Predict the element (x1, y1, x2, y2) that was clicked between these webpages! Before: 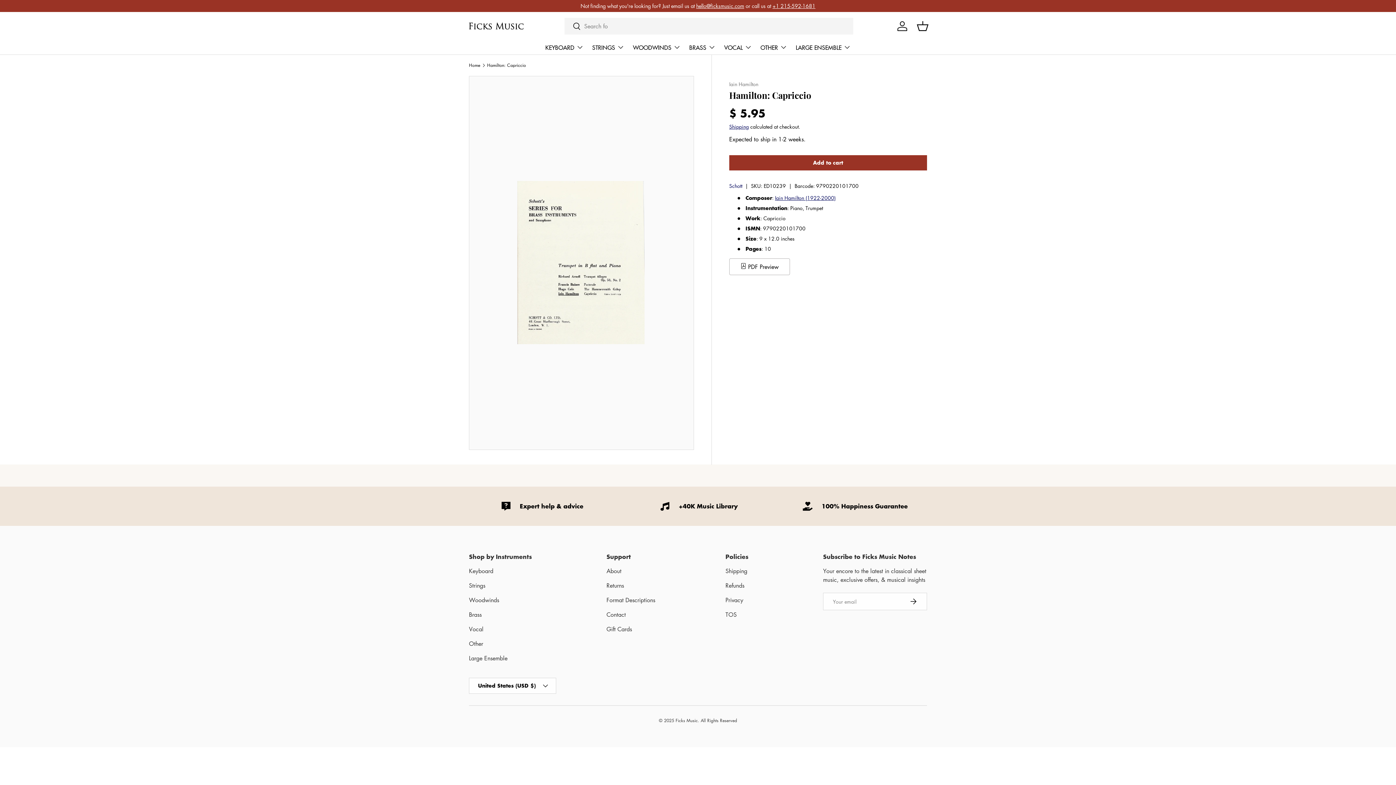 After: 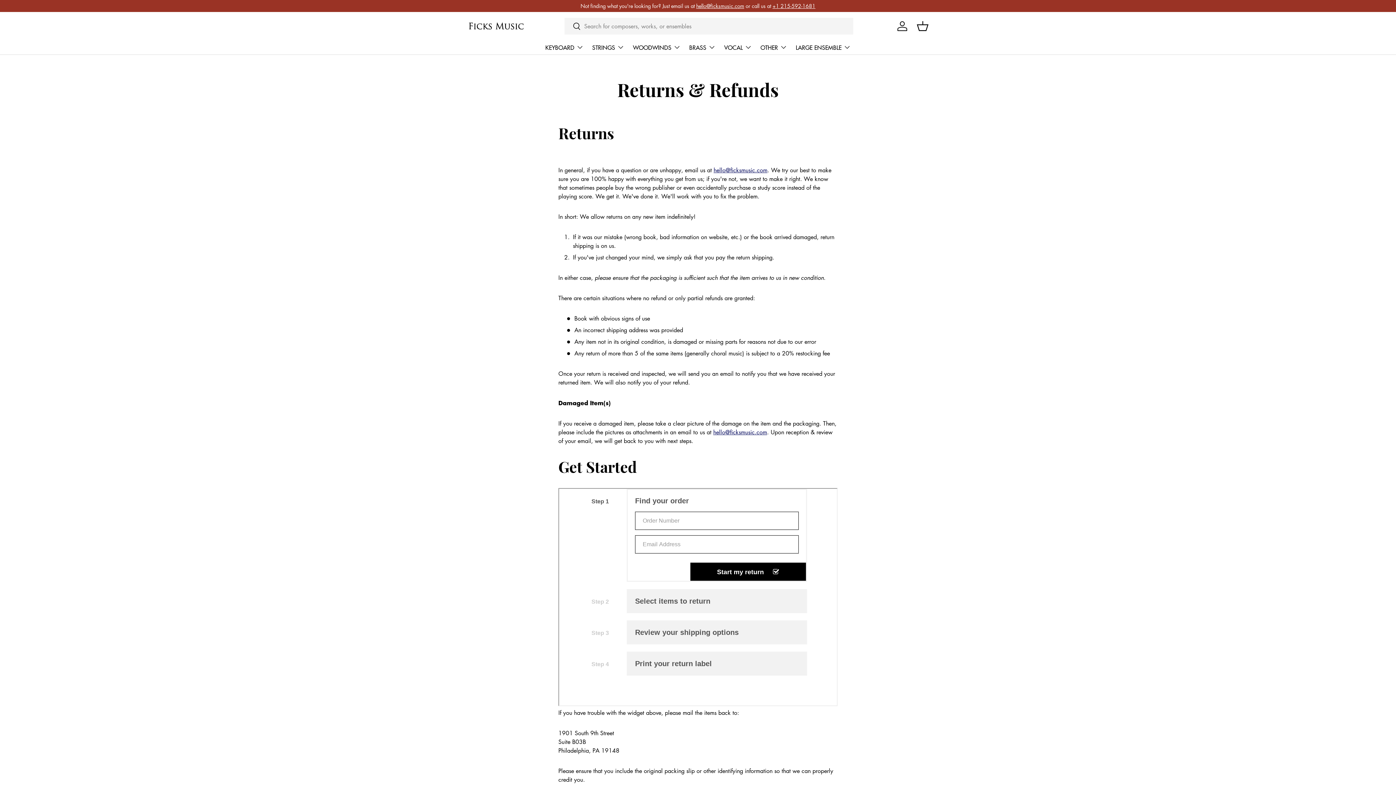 Action: label: 100% Happiness Guarantee bbox: (782, 499, 927, 512)